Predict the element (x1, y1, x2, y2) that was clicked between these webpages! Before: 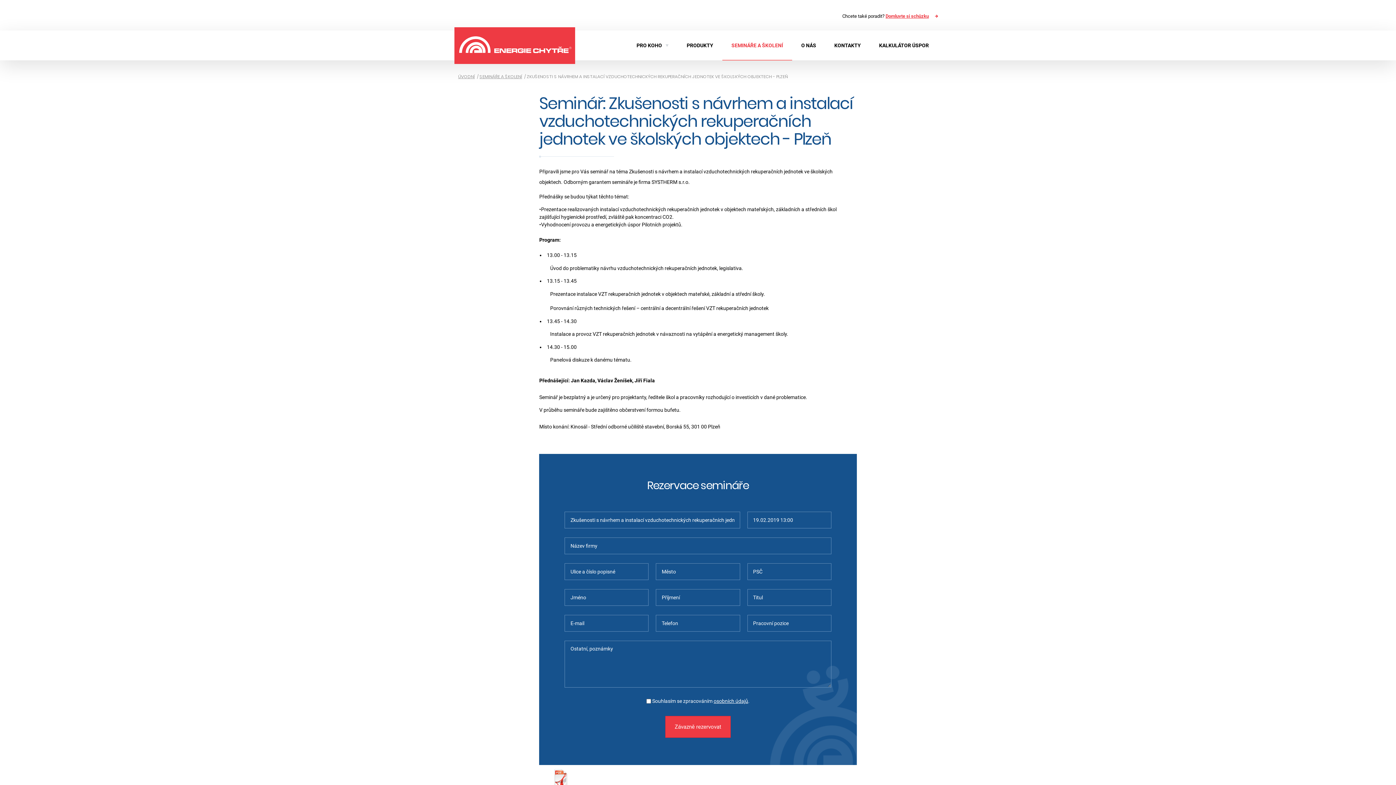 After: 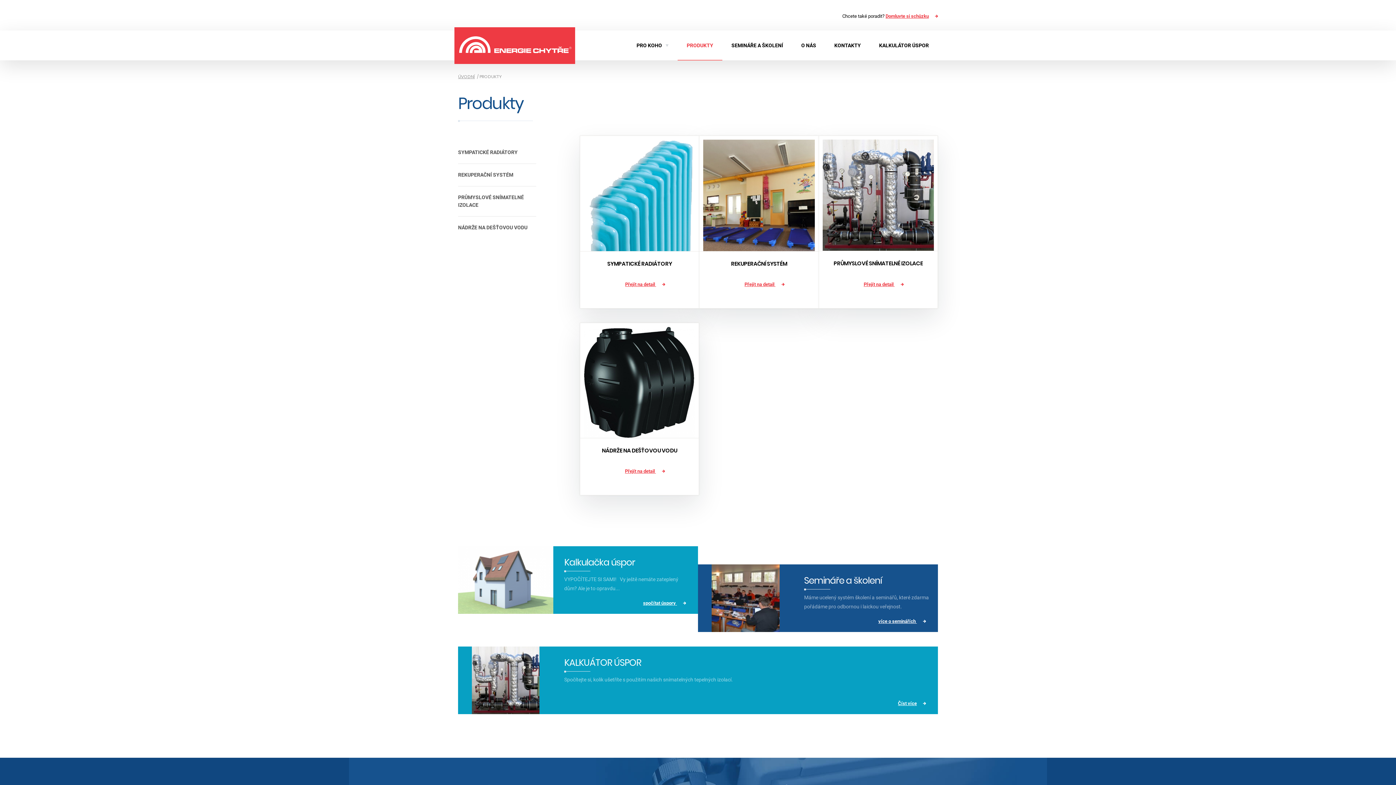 Action: label: PRODUKTY bbox: (677, 30, 722, 60)